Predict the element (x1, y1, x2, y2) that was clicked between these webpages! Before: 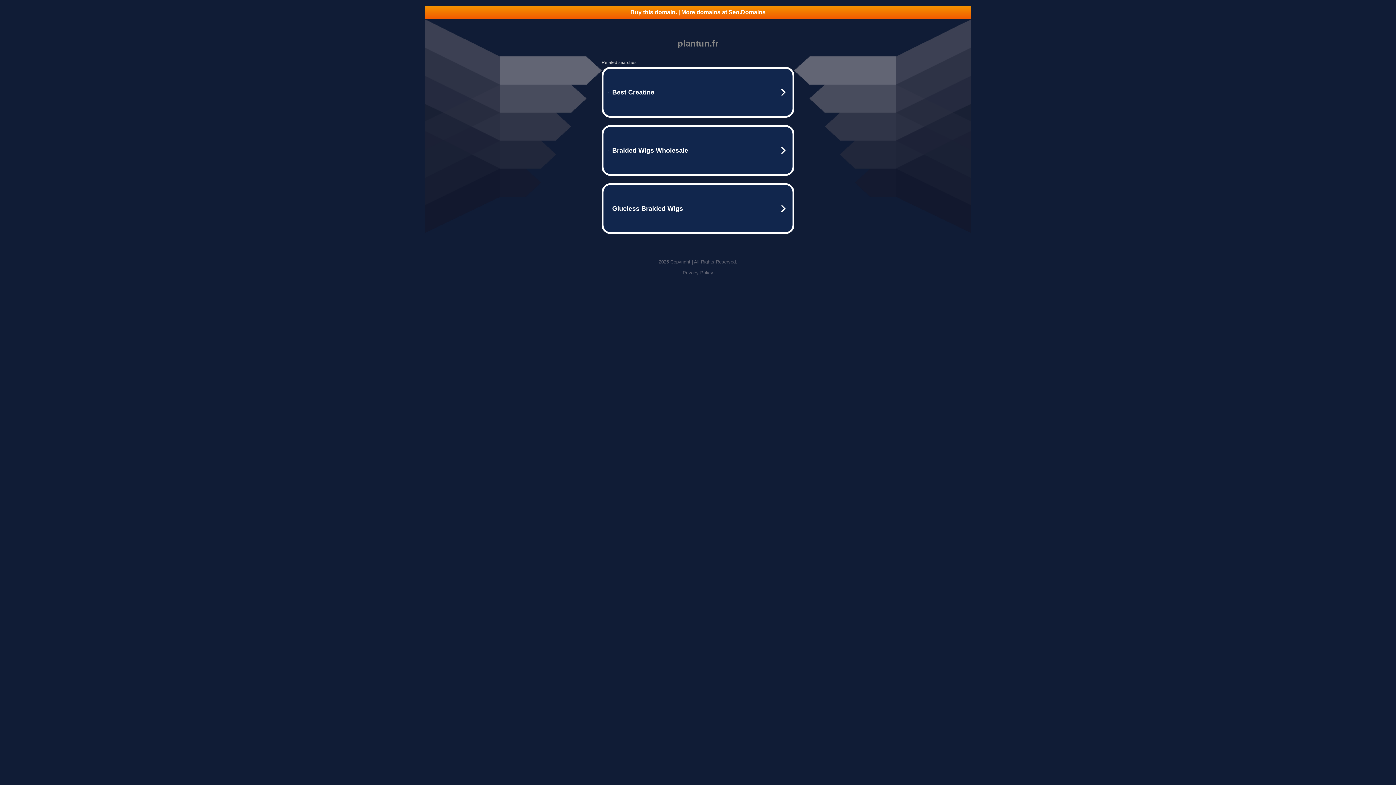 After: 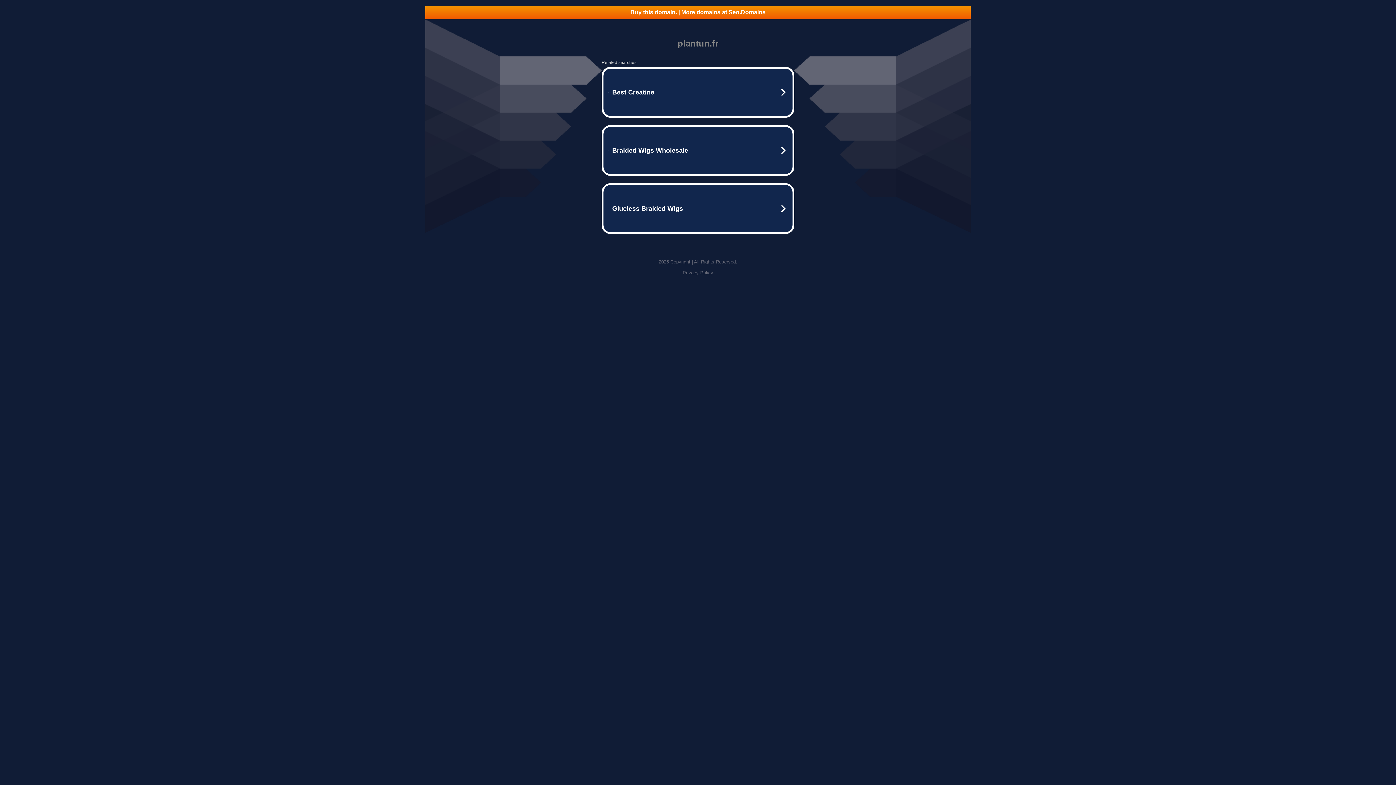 Action: bbox: (425, 5, 970, 18) label: Buy this domain. | More domains at Seo.Domains